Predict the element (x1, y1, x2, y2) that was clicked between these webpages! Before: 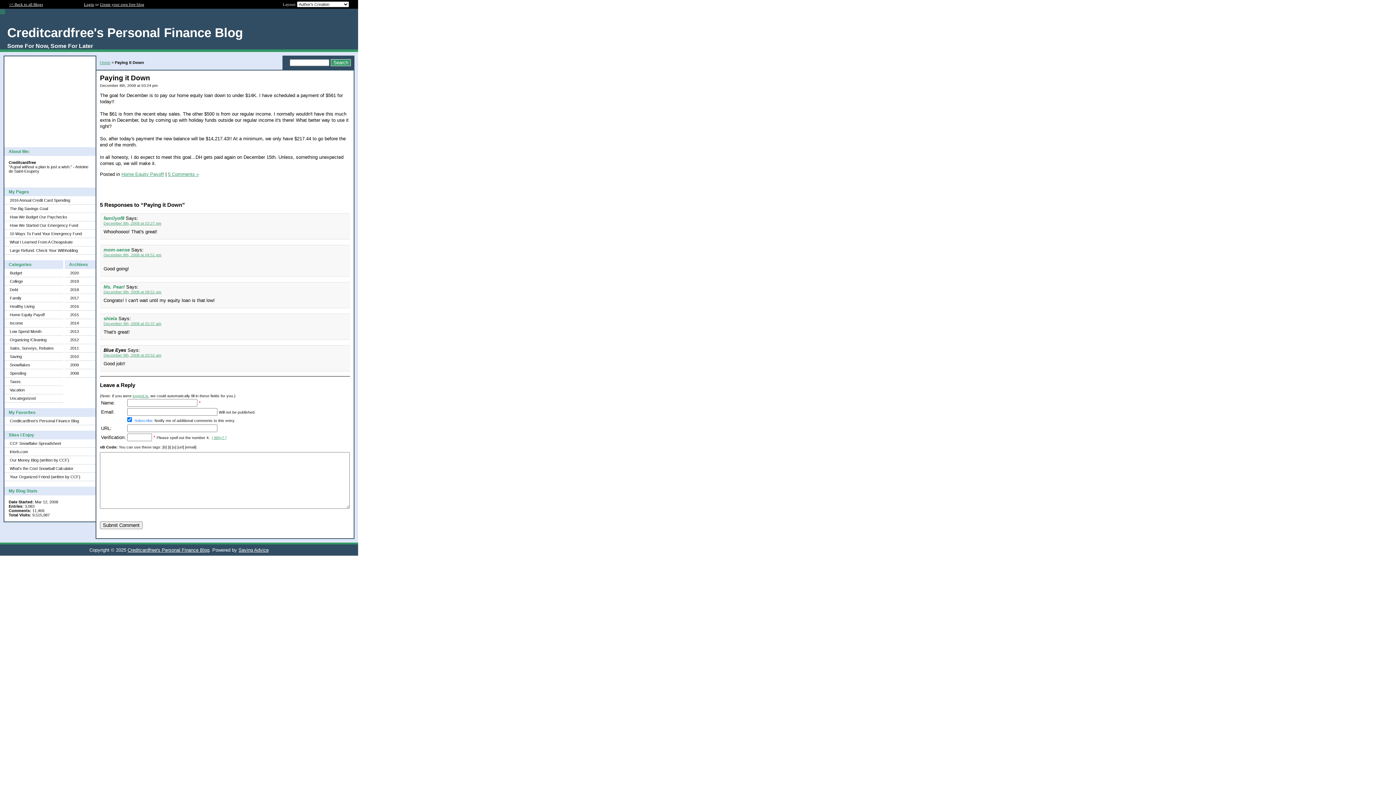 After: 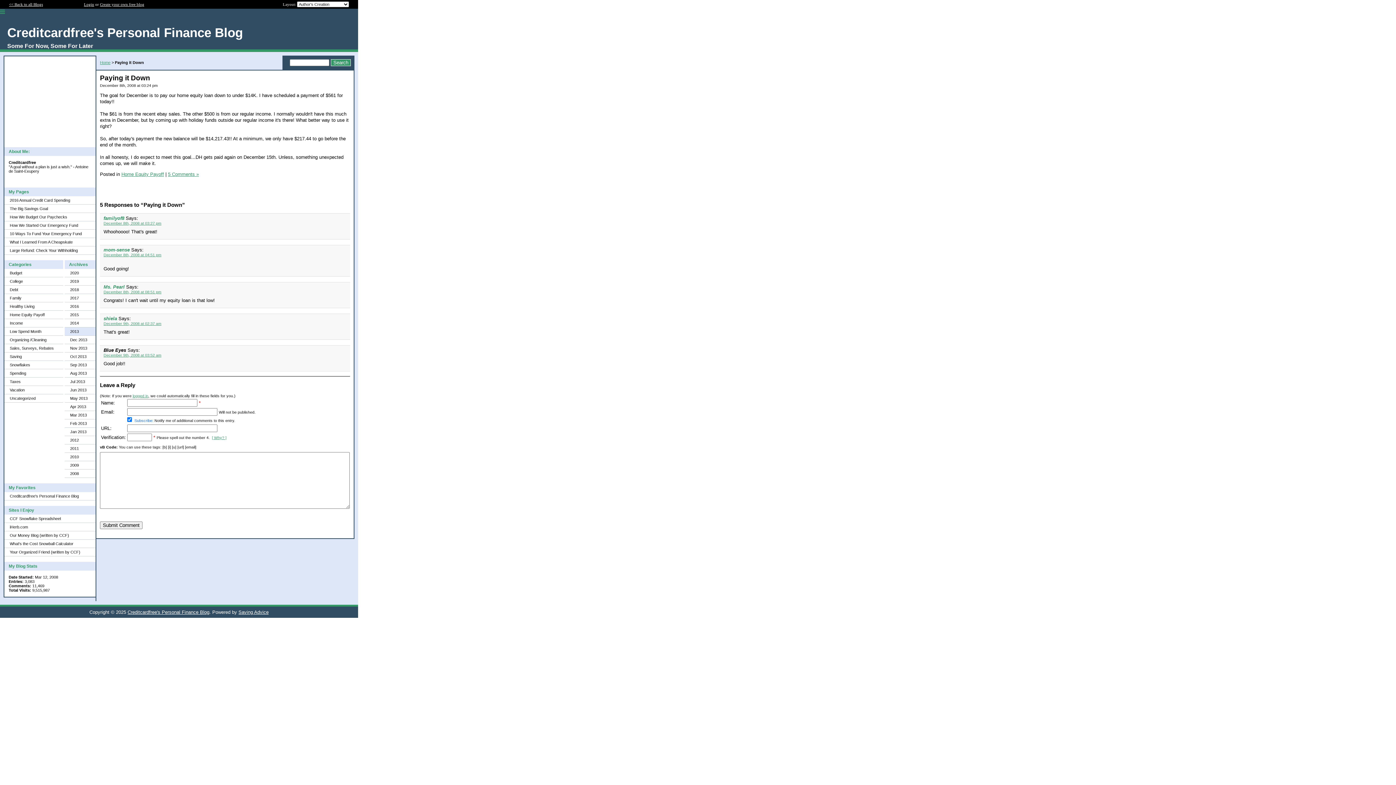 Action: label: 2013 bbox: (64, 327, 95, 336)